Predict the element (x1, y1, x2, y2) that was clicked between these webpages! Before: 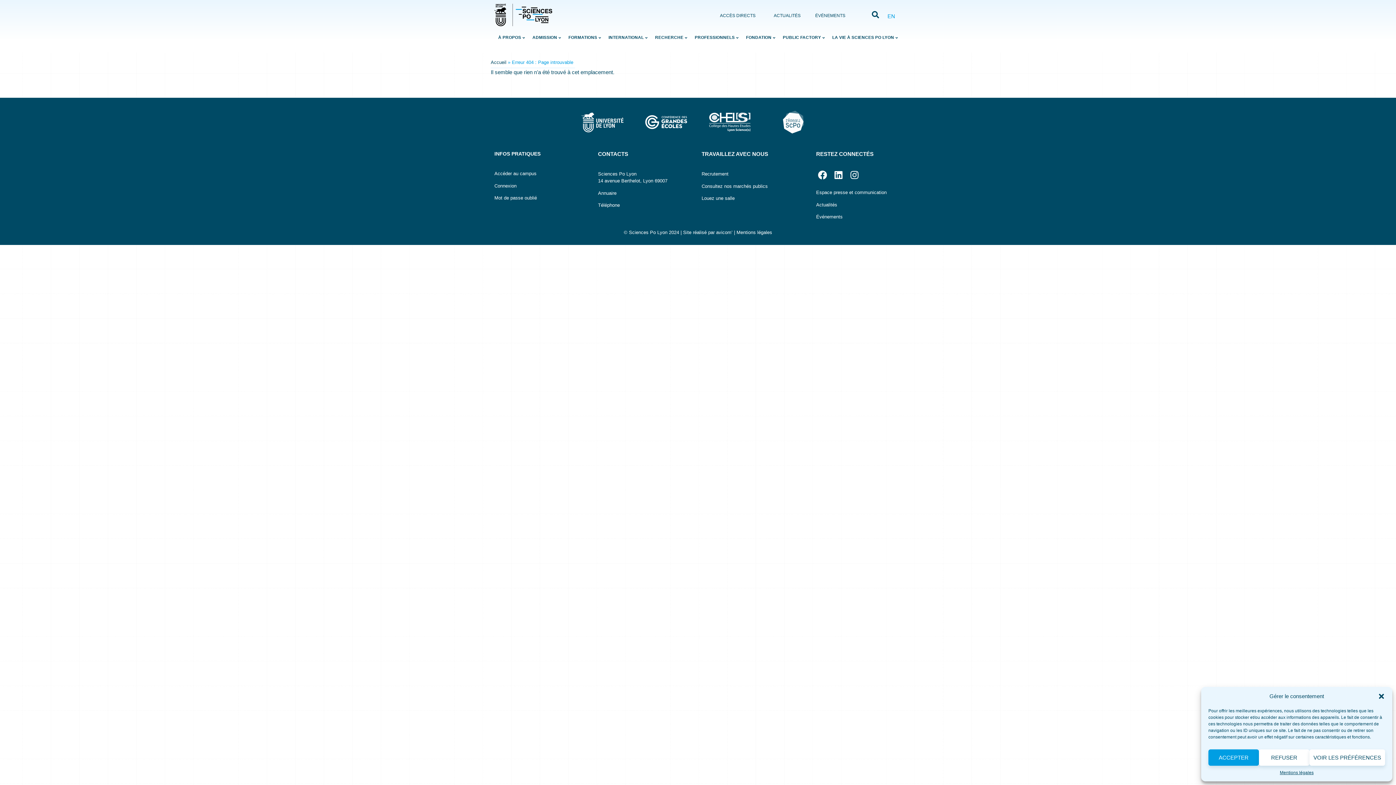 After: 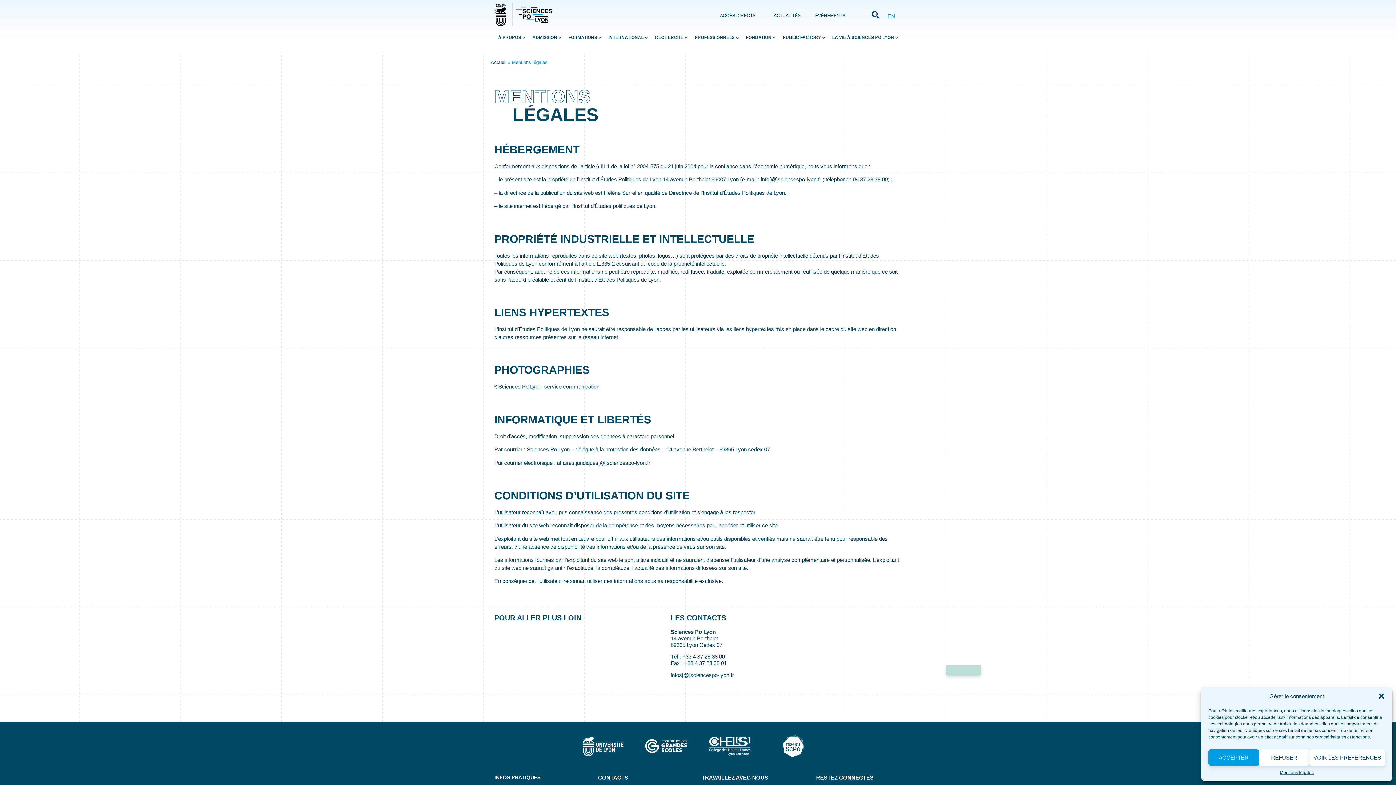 Action: bbox: (736, 229, 772, 235) label: Mentions légales